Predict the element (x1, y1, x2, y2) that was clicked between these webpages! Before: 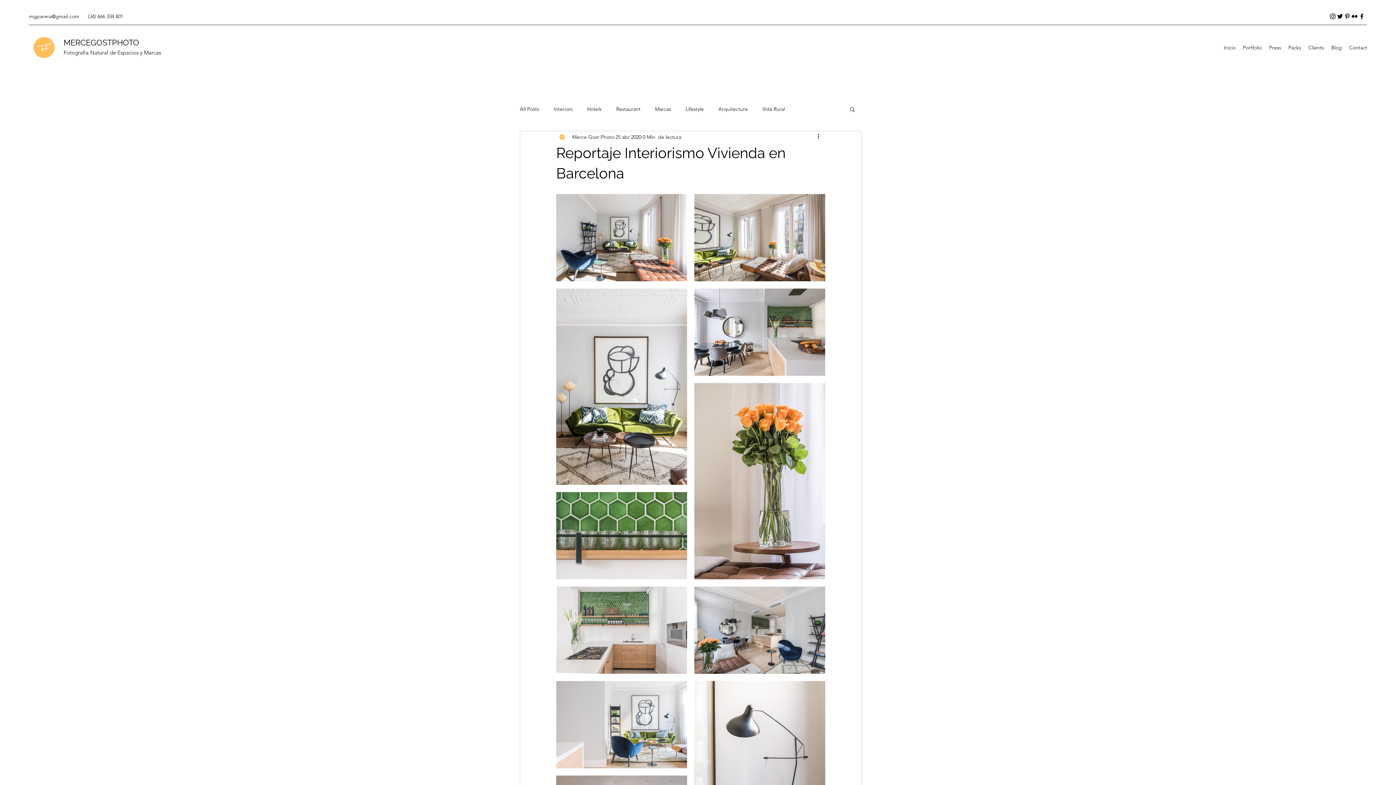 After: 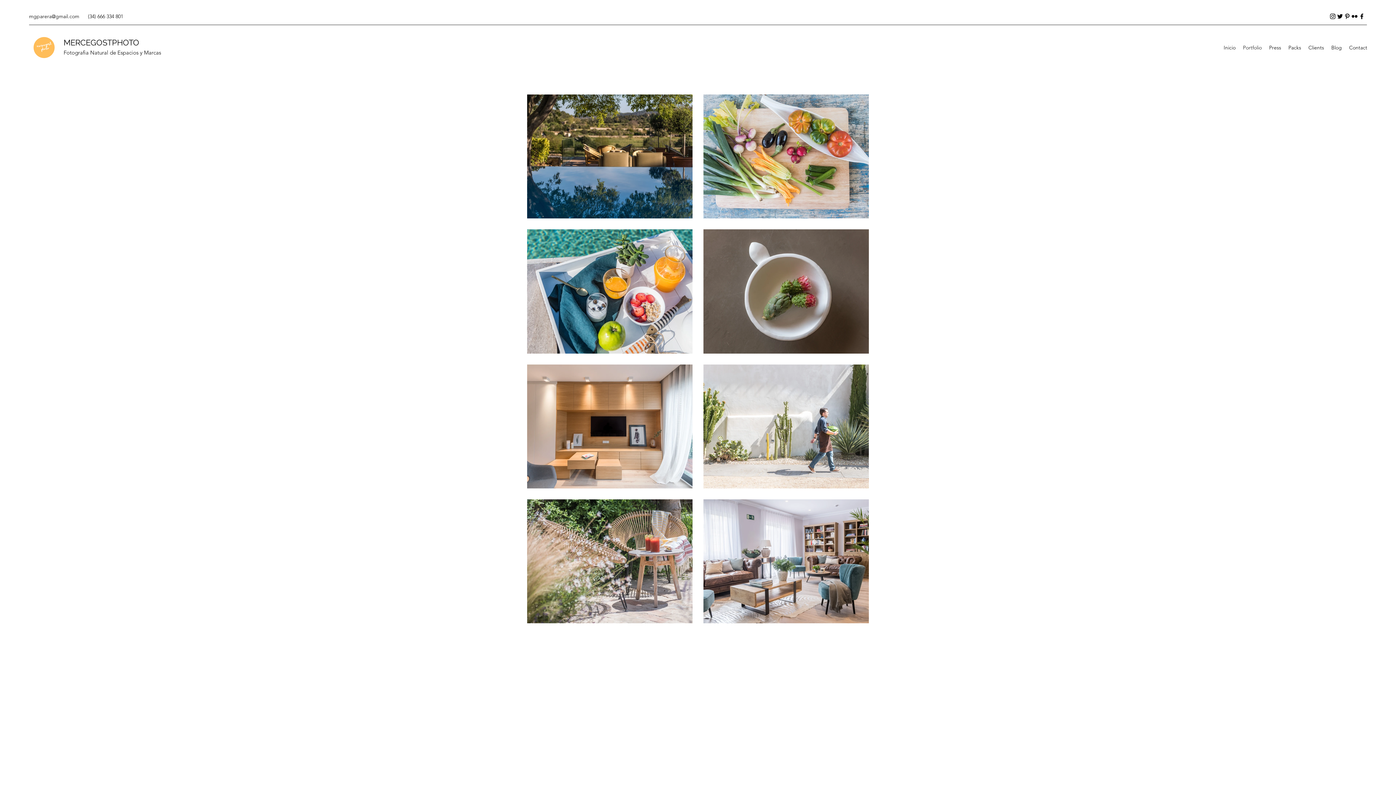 Action: bbox: (1239, 42, 1265, 53) label: Portfolio